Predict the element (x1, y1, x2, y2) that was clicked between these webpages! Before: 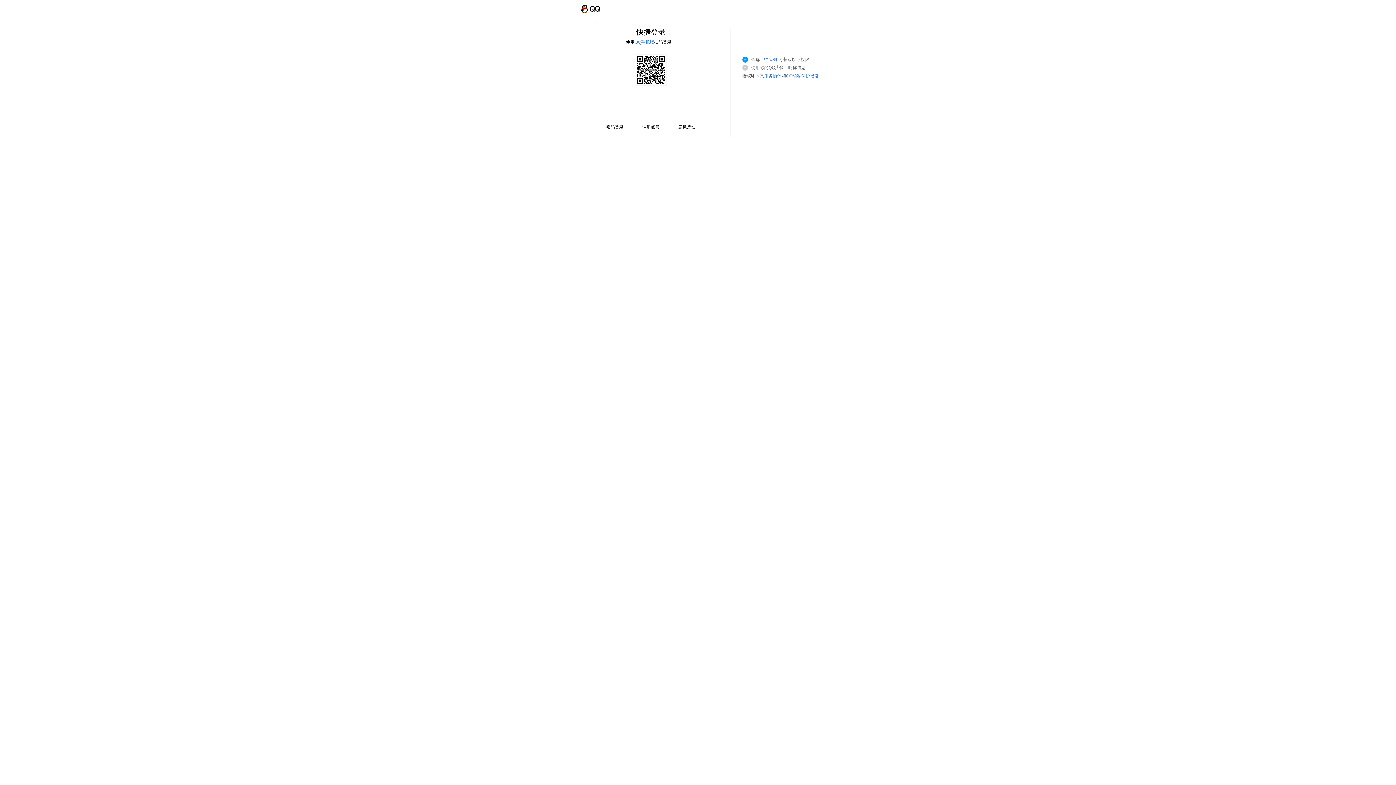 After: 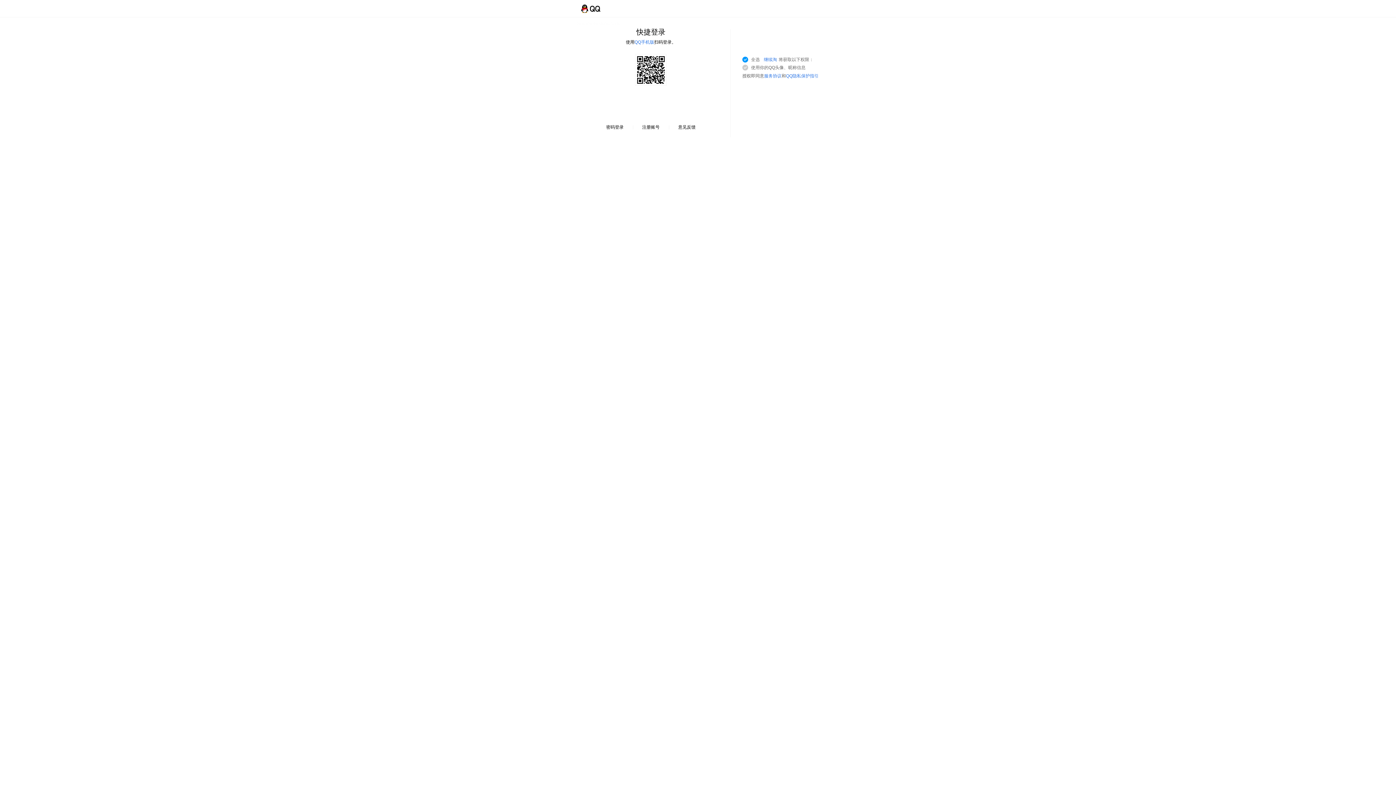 Action: label: QQ隐私保护指引 bbox: (786, 73, 818, 78)